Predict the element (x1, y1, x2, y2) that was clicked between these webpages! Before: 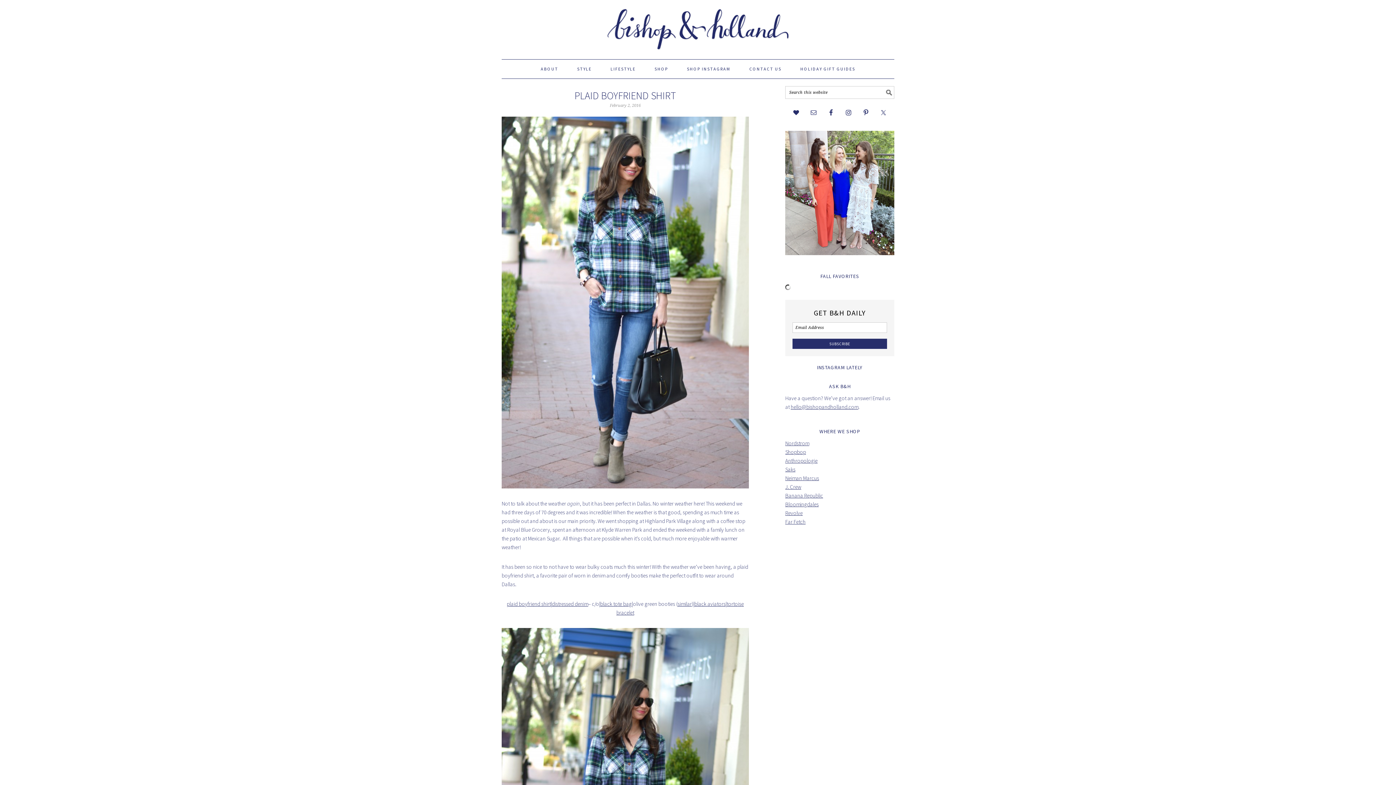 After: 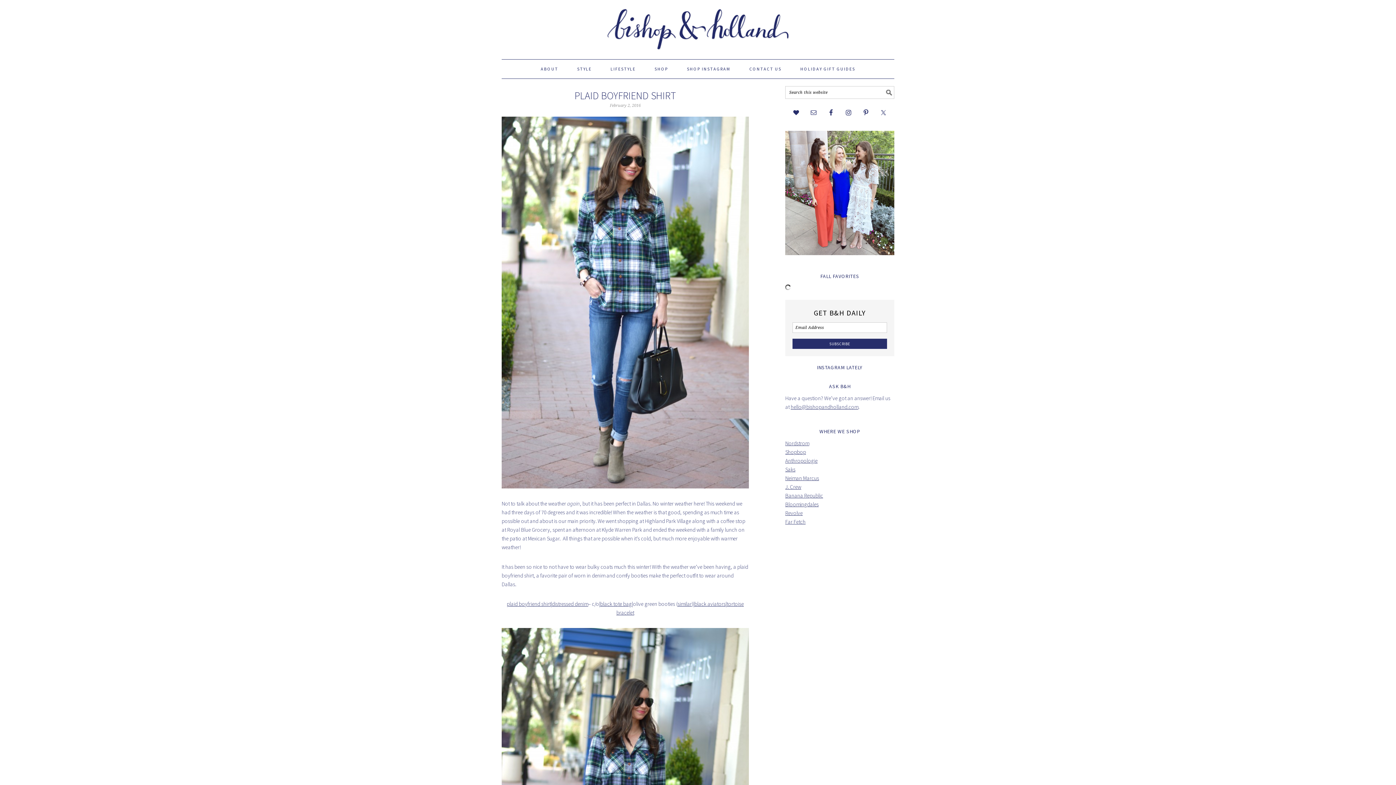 Action: bbox: (785, 518, 805, 525) label: Far Fetch